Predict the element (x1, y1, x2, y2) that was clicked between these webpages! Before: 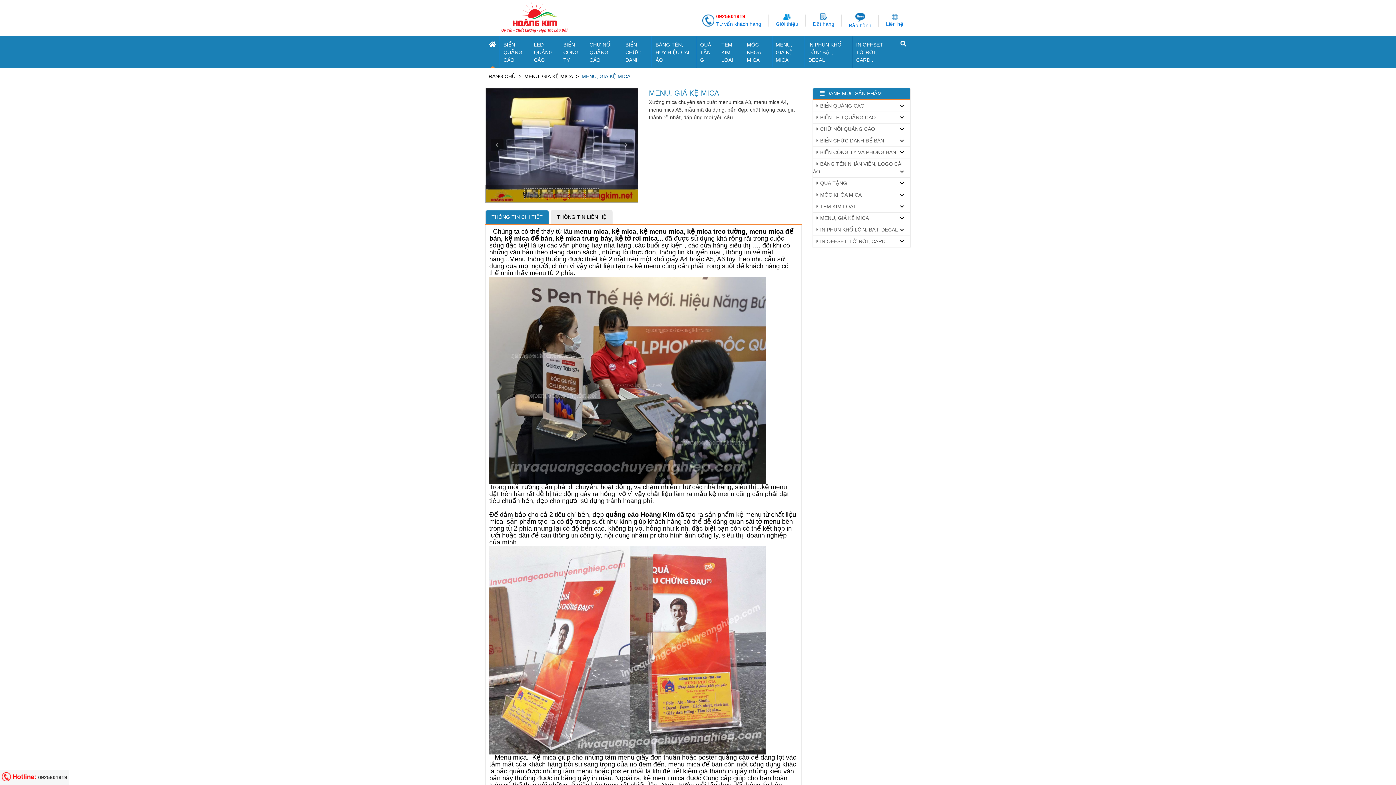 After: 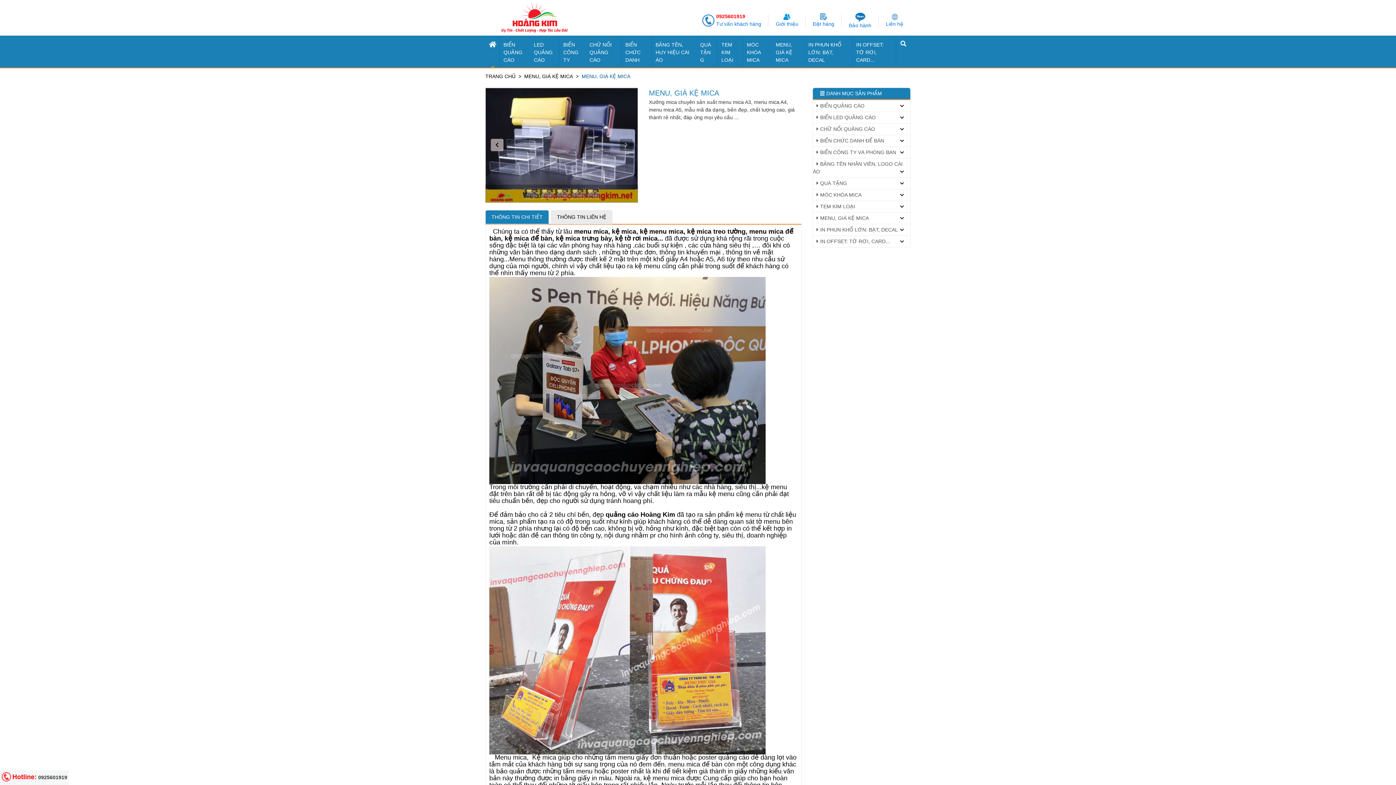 Action: bbox: (485, 87, 508, 202)